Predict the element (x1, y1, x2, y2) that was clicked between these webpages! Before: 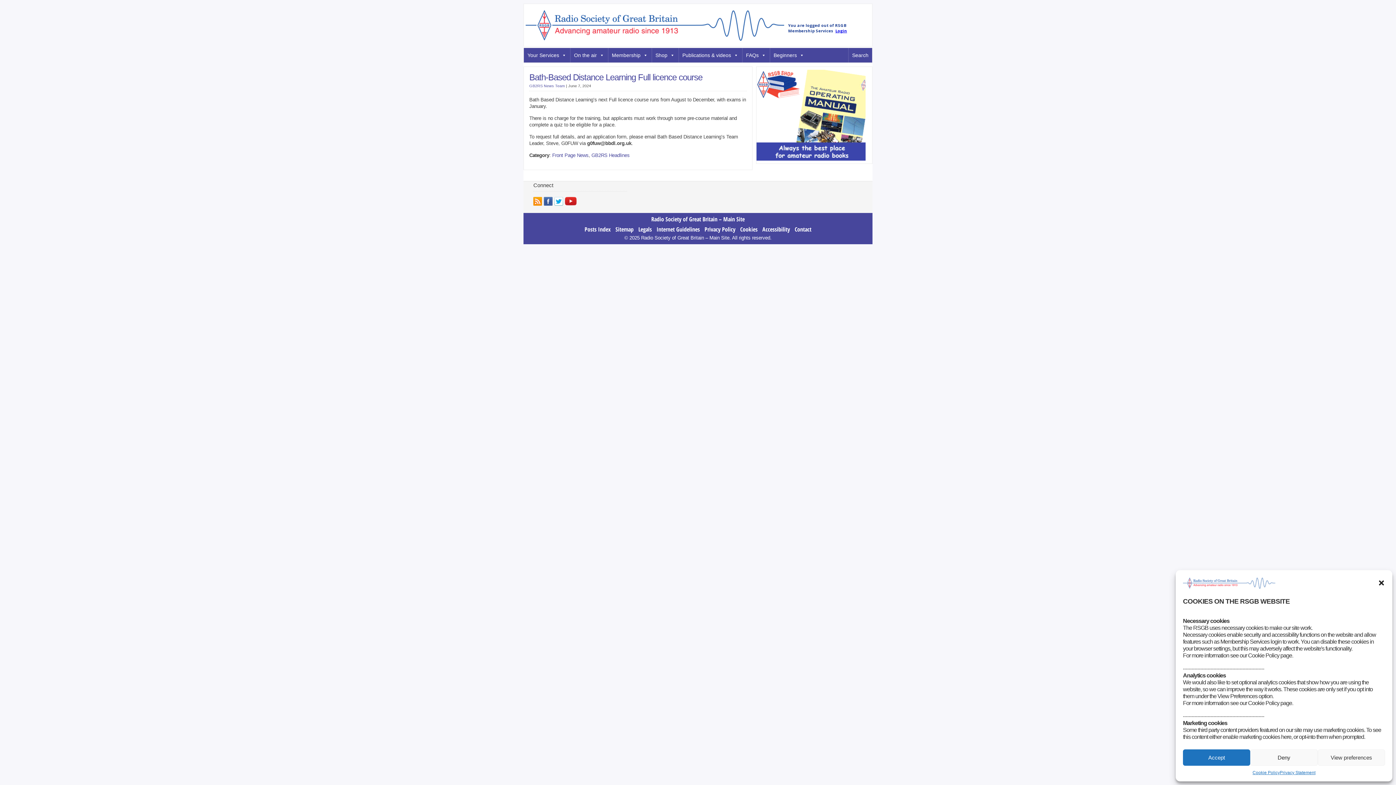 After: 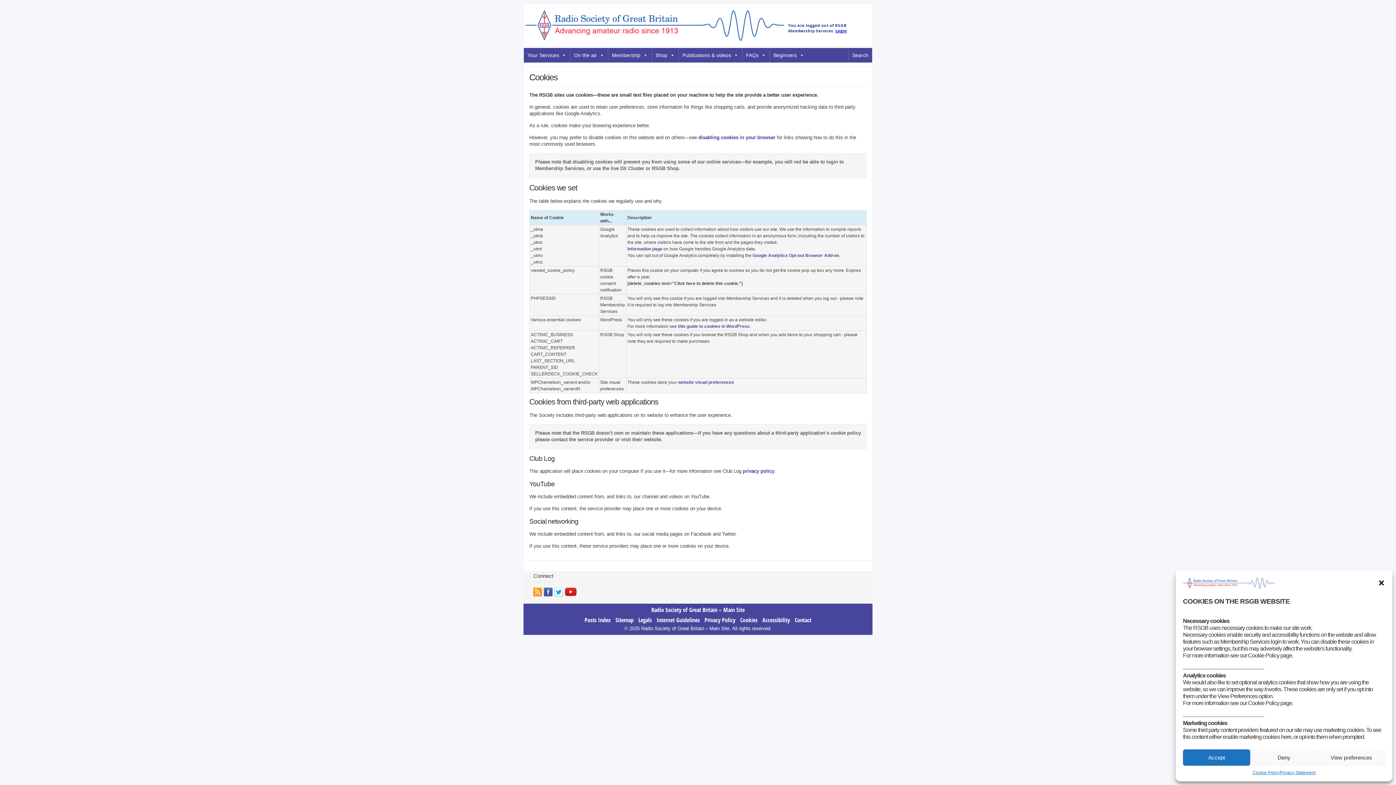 Action: label: Cookie Policy bbox: (1252, 769, 1280, 776)